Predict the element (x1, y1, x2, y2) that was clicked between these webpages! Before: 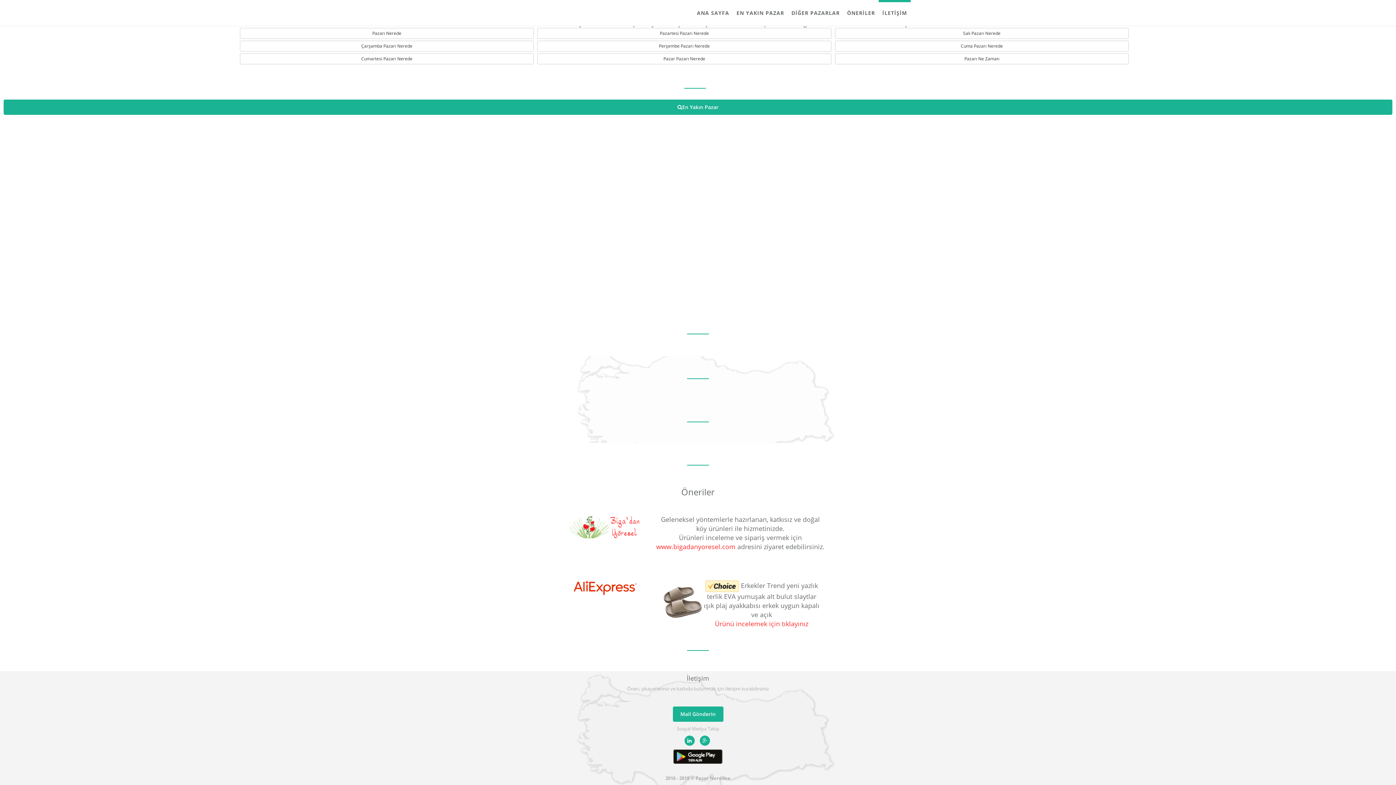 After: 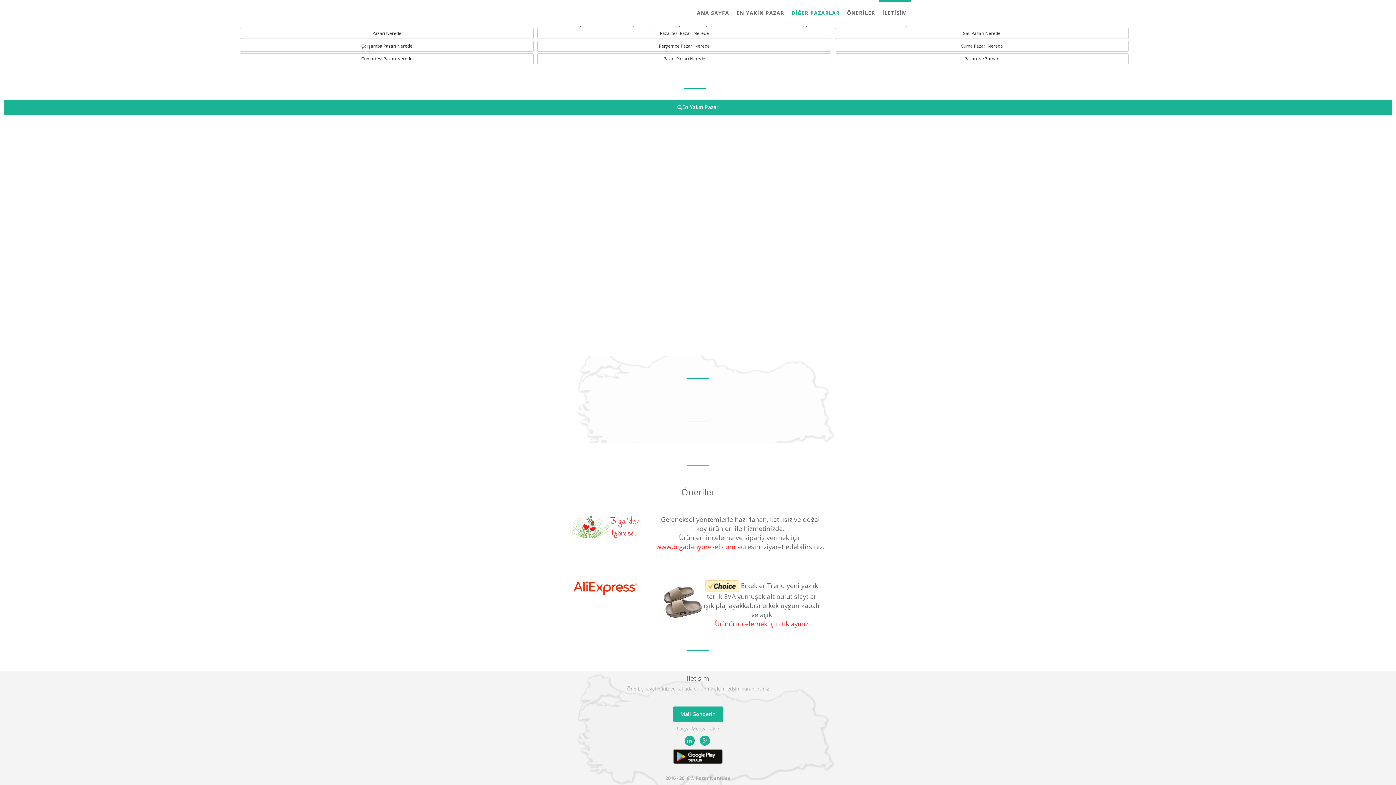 Action: label: DİĞER PAZARLAR bbox: (788, 0, 843, 24)